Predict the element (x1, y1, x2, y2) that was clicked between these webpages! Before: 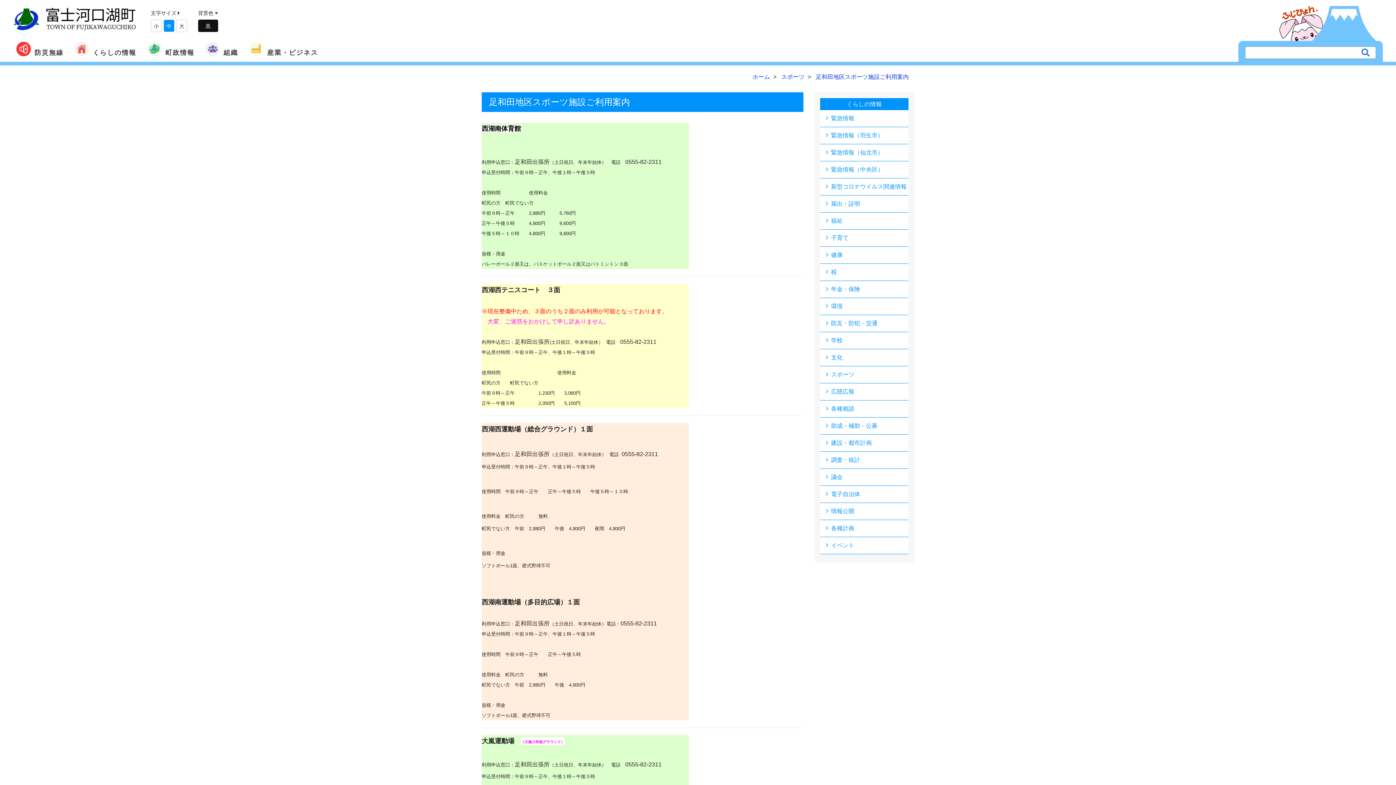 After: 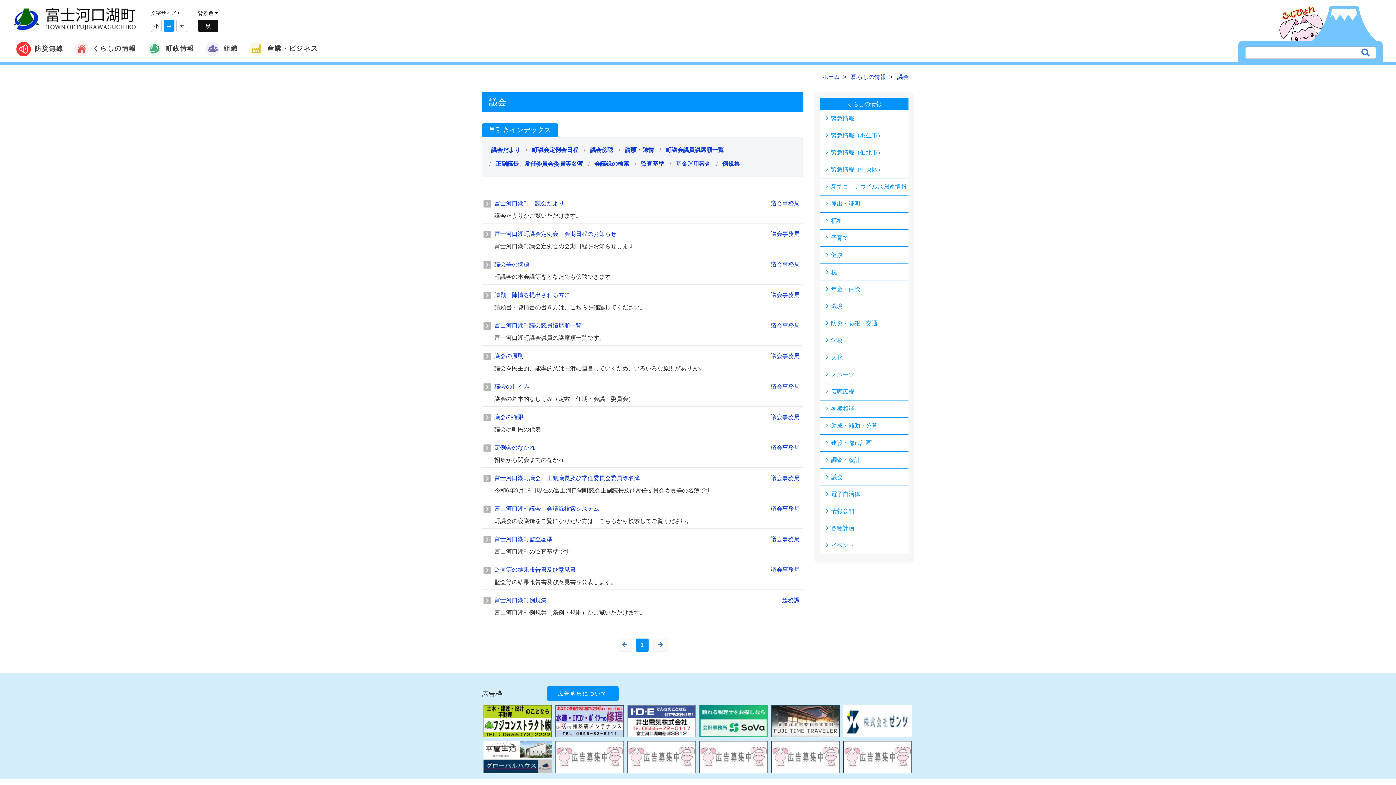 Action: label: 議会 bbox: (820, 469, 908, 485)